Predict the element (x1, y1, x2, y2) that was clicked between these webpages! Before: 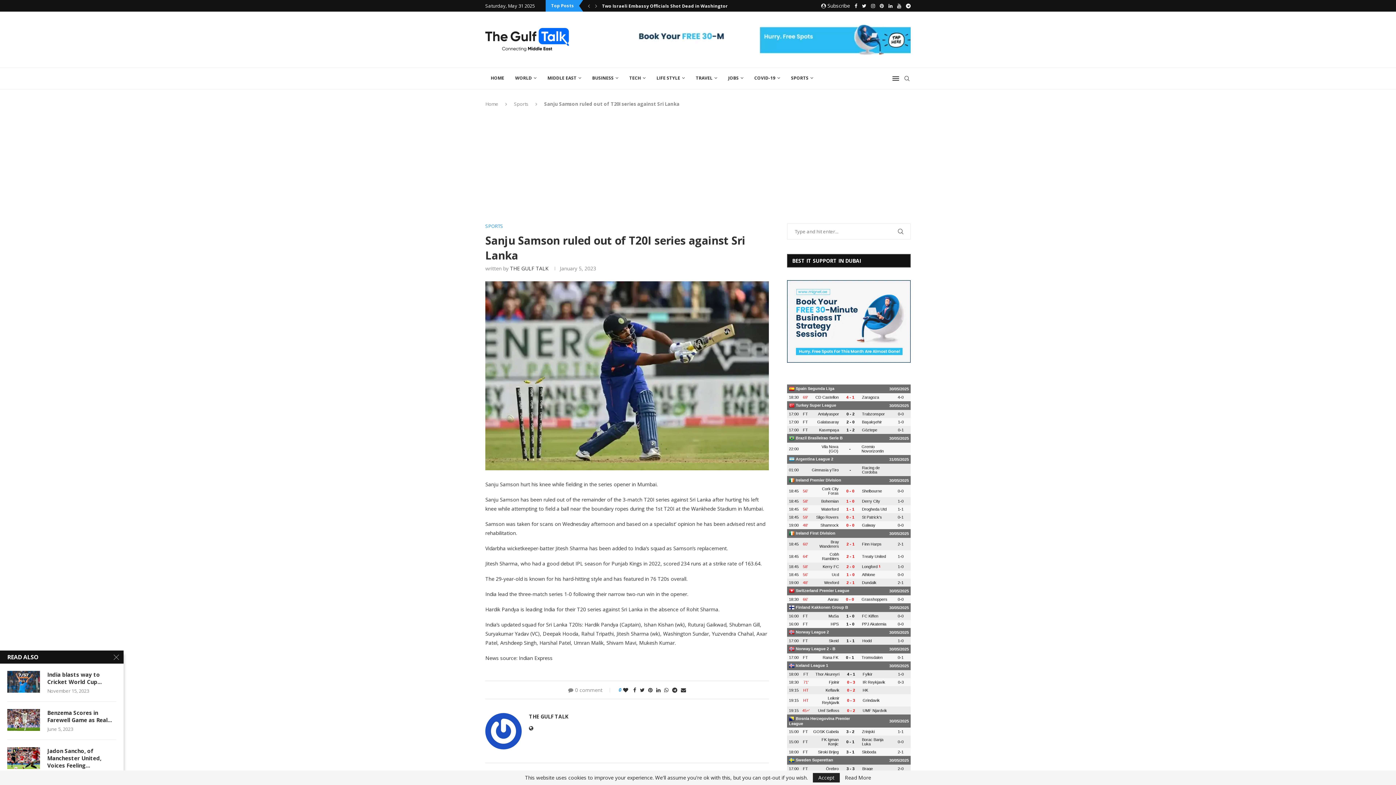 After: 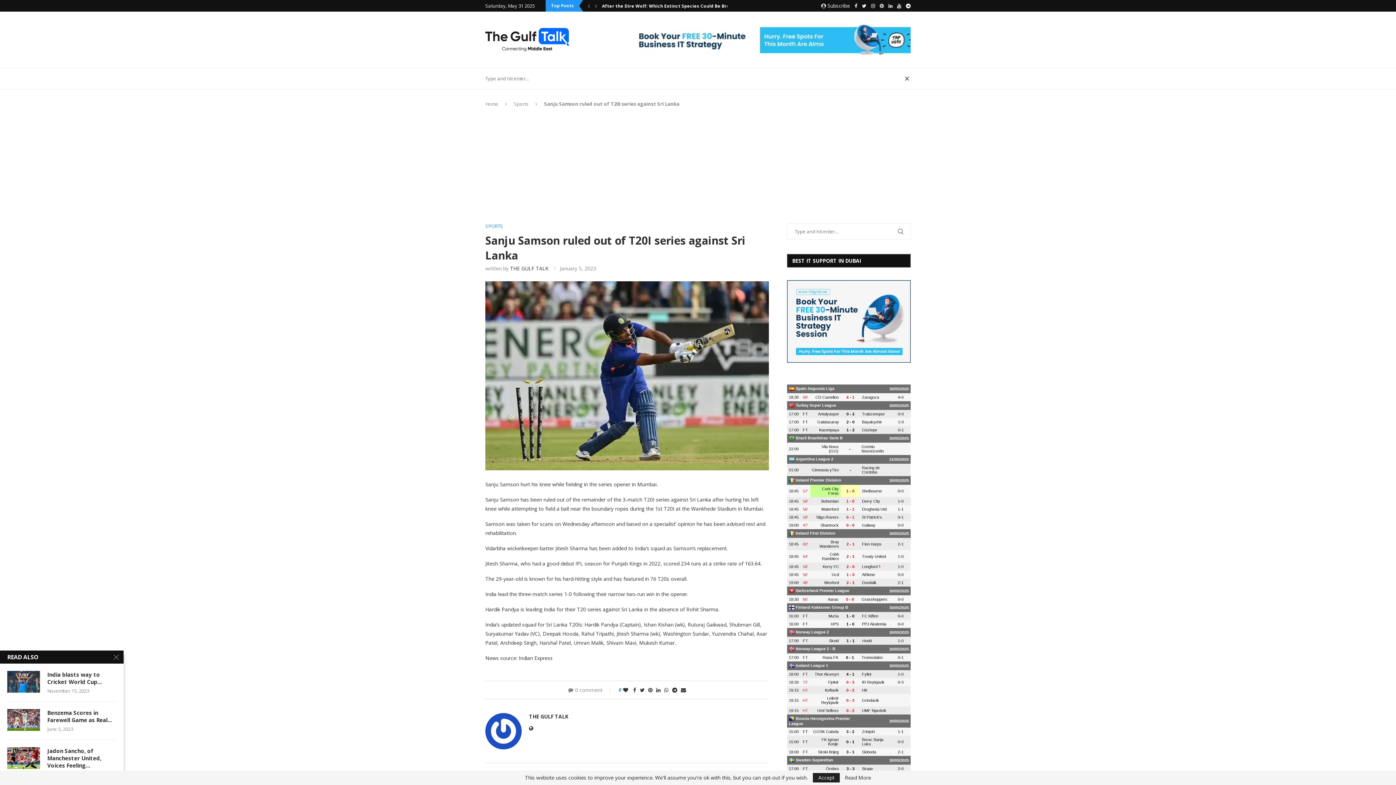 Action: bbox: (903, 68, 910, 89)